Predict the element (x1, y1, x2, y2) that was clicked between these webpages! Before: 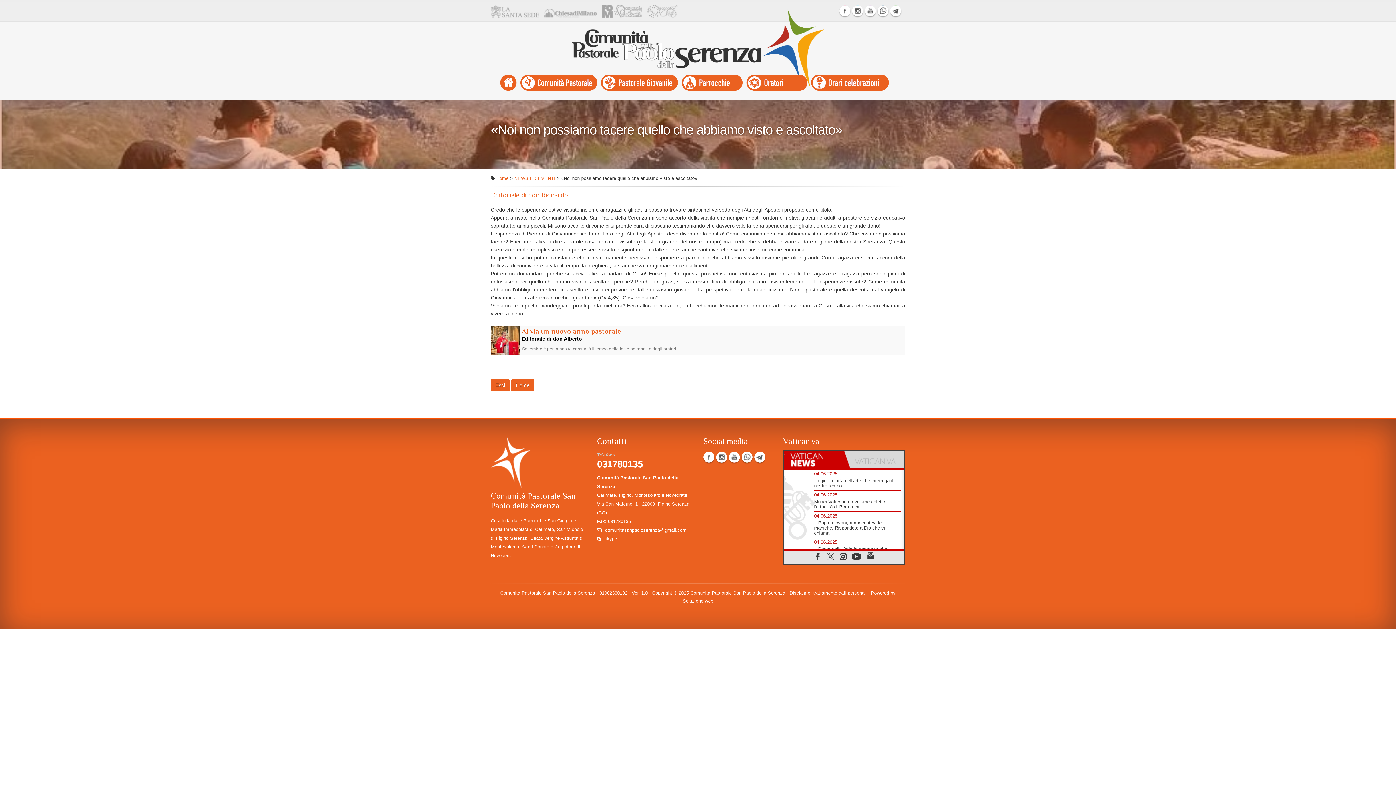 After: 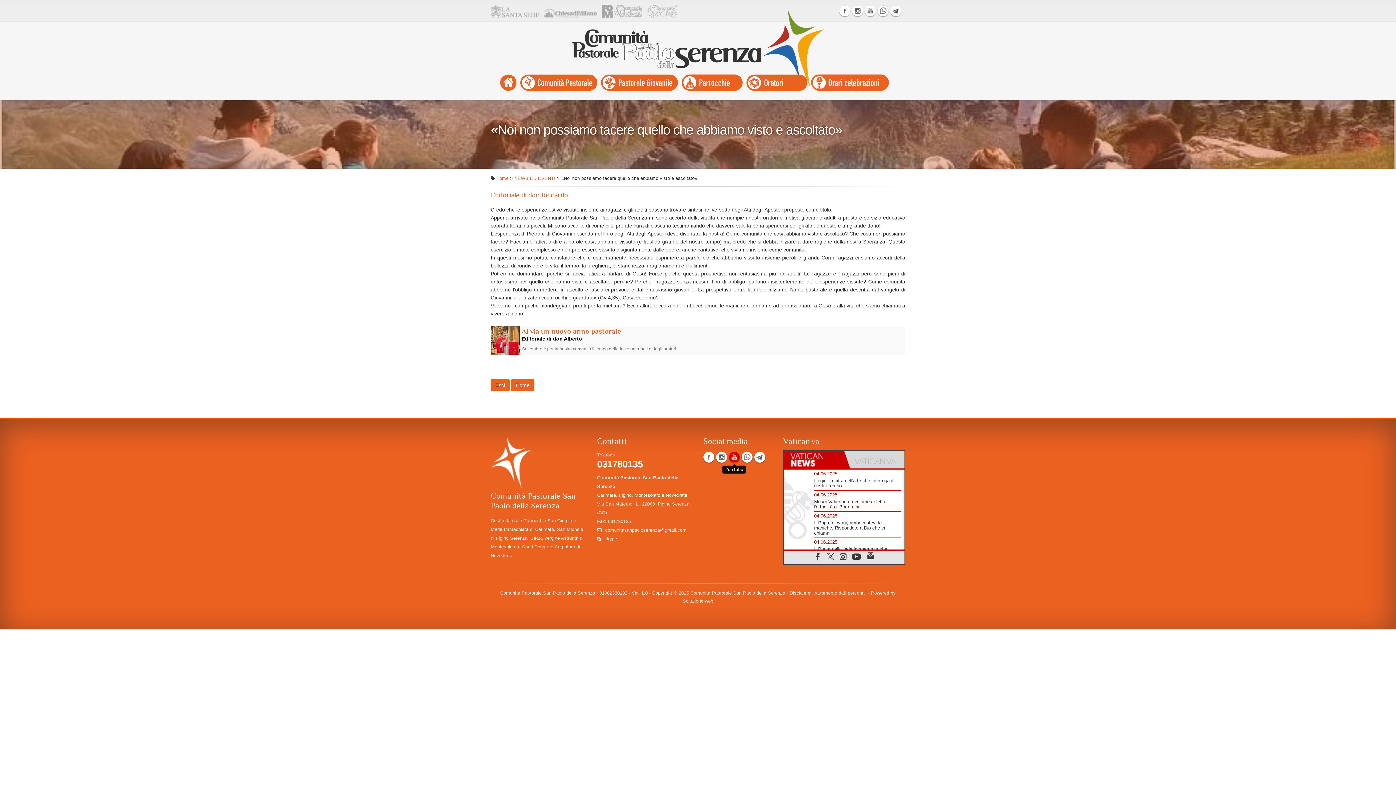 Action: label: YouTube bbox: (729, 452, 739, 462)